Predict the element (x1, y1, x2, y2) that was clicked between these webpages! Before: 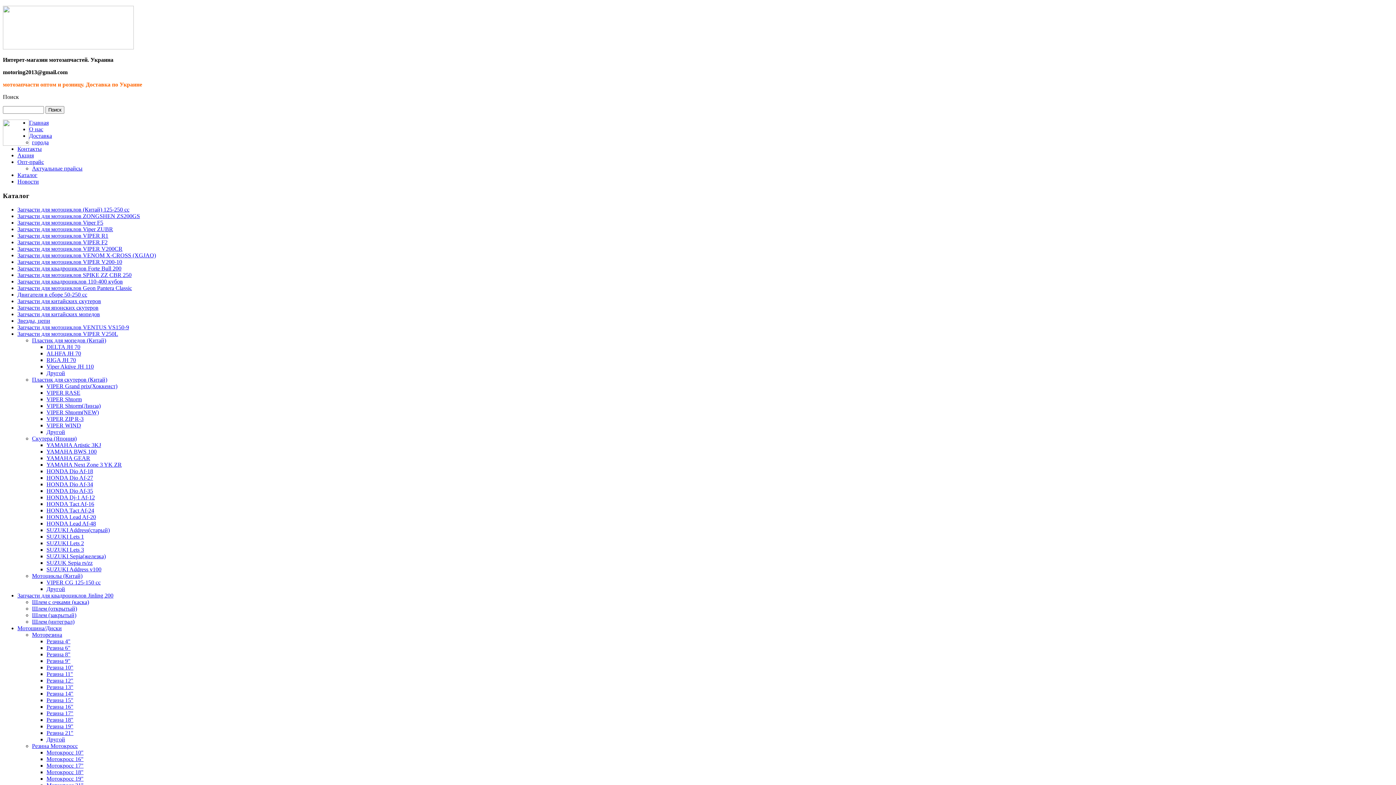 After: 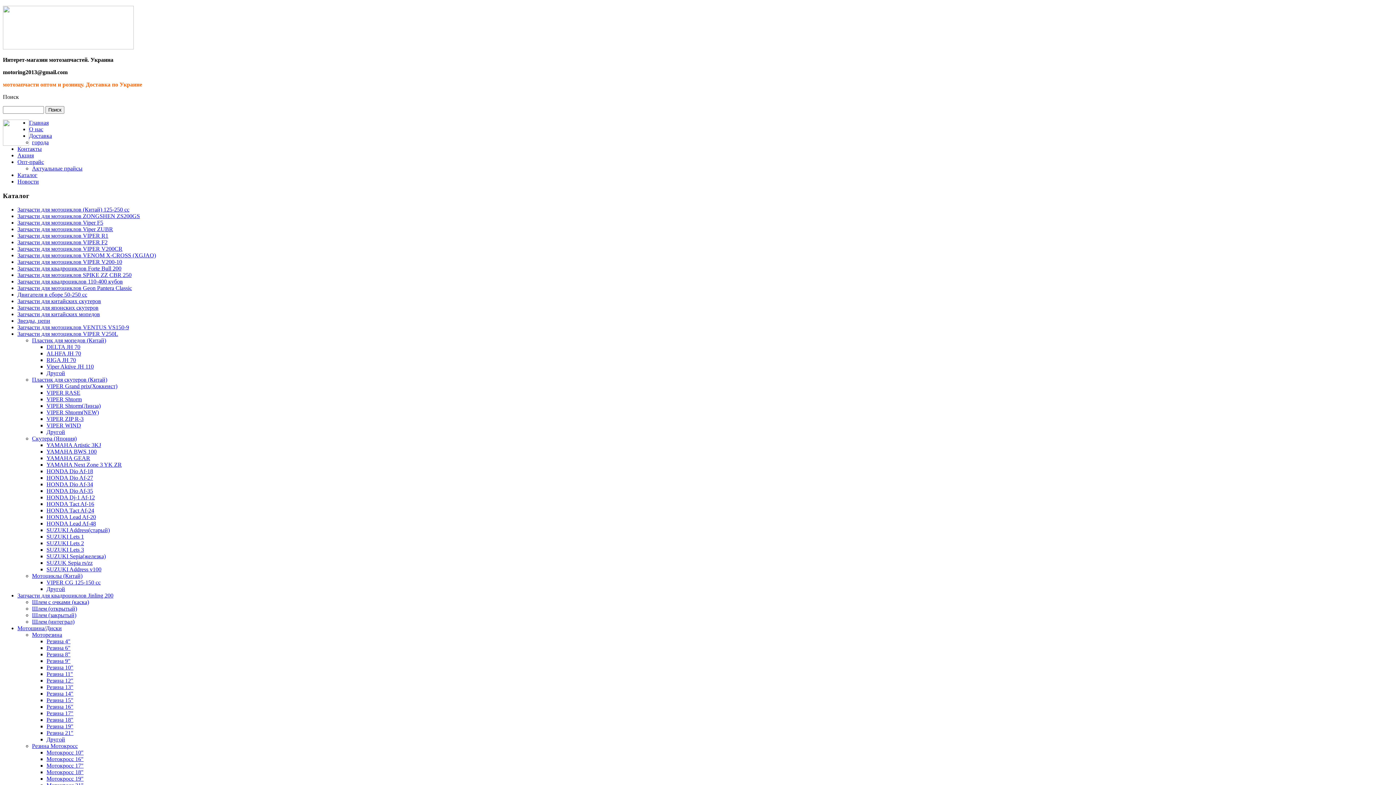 Action: label: SUZUKI Address(старый) bbox: (46, 527, 109, 533)